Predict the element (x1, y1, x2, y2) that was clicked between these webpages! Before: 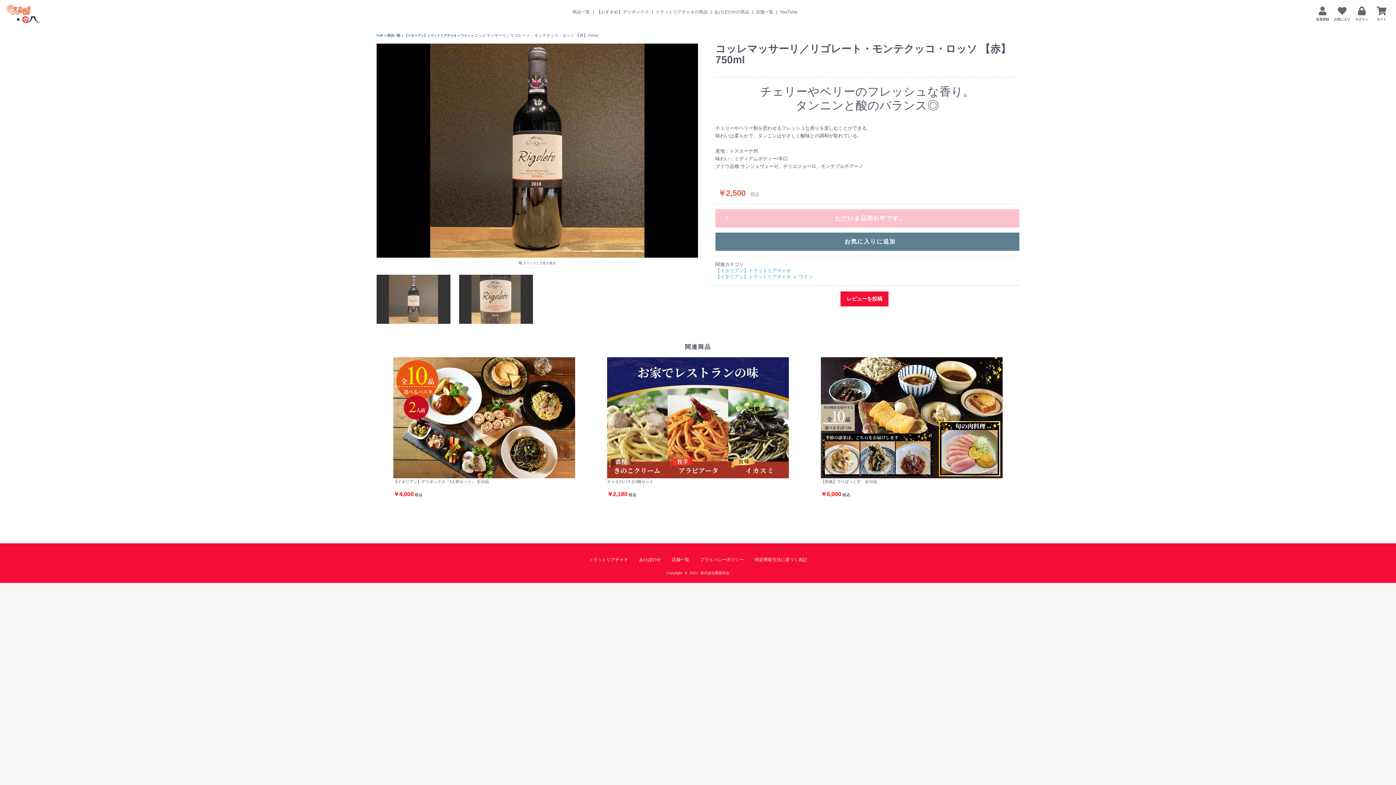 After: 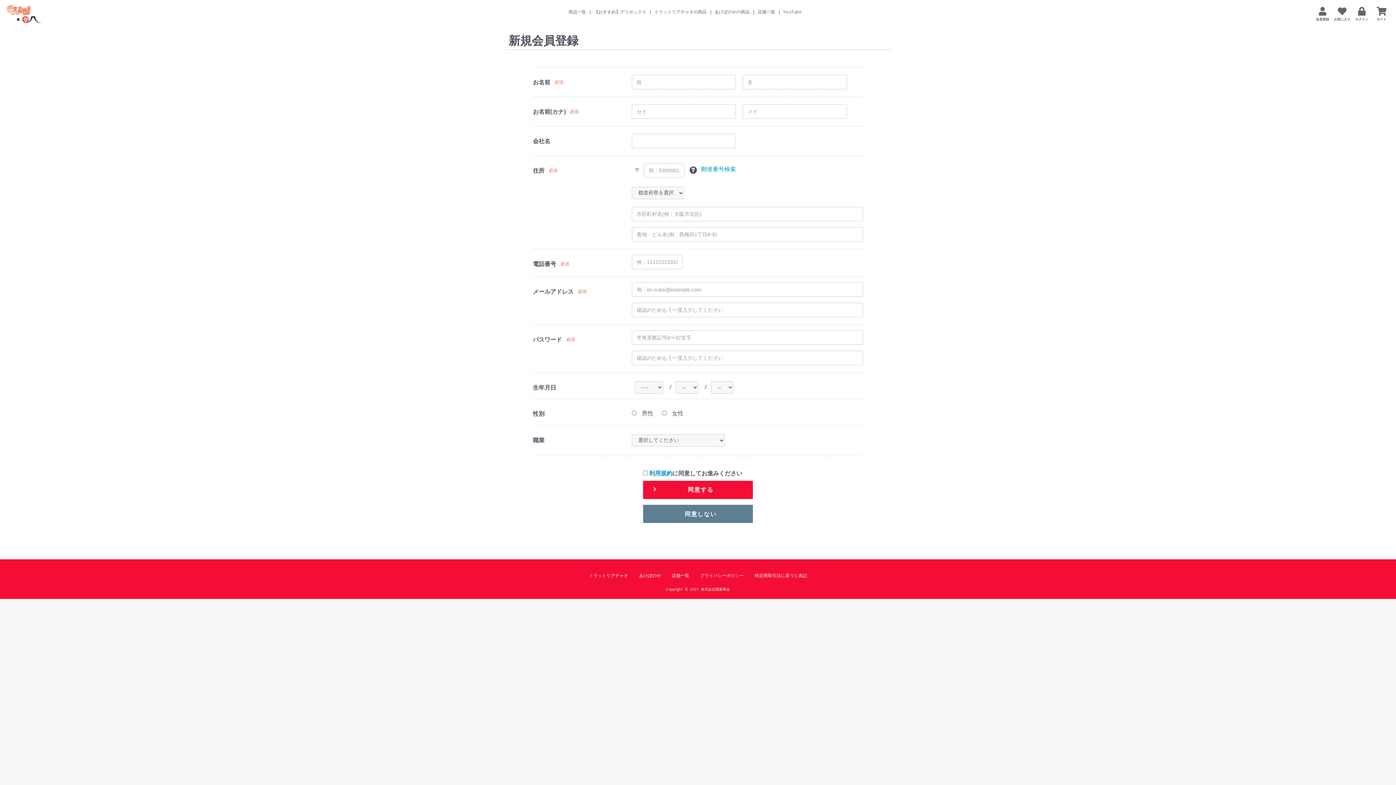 Action: label: 会員登録 bbox: (1313, 6, 1332, 21)